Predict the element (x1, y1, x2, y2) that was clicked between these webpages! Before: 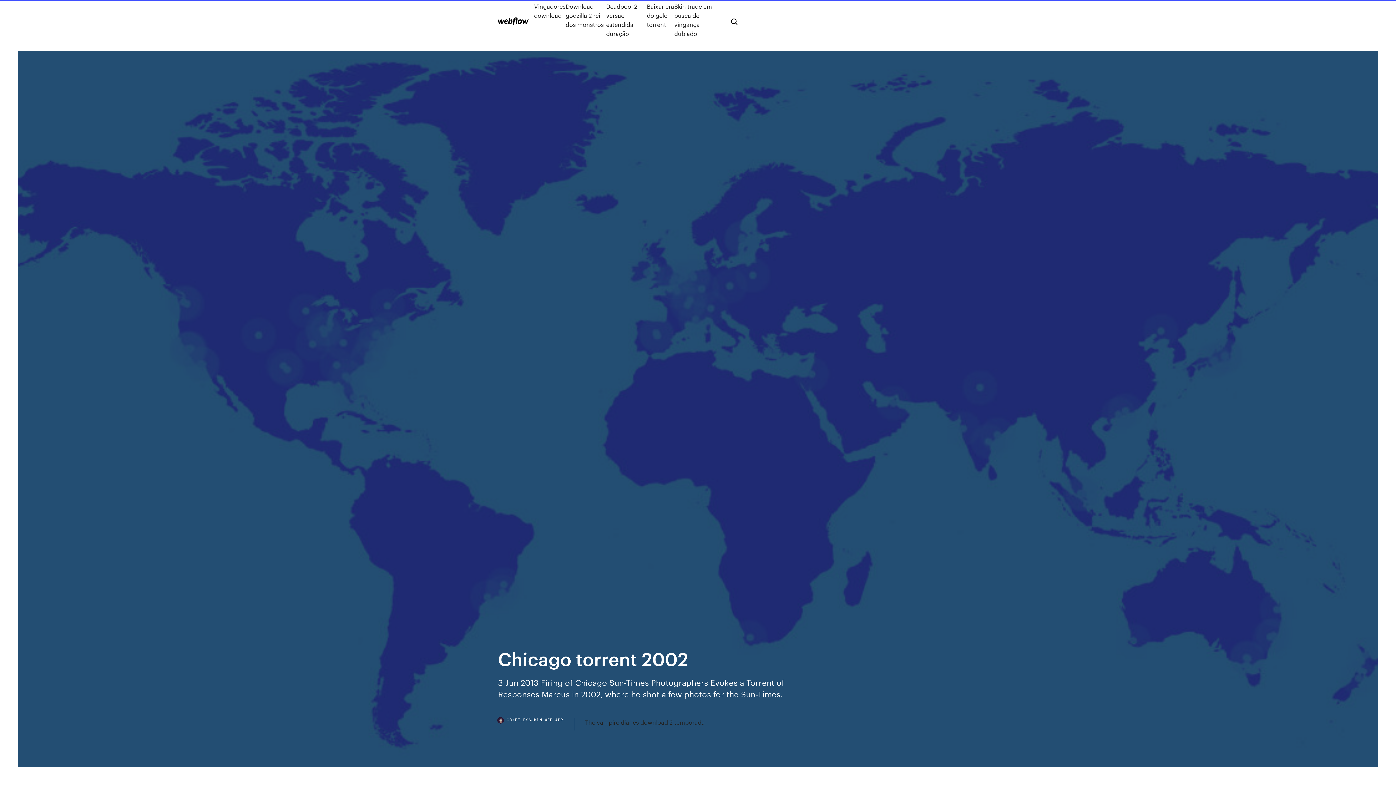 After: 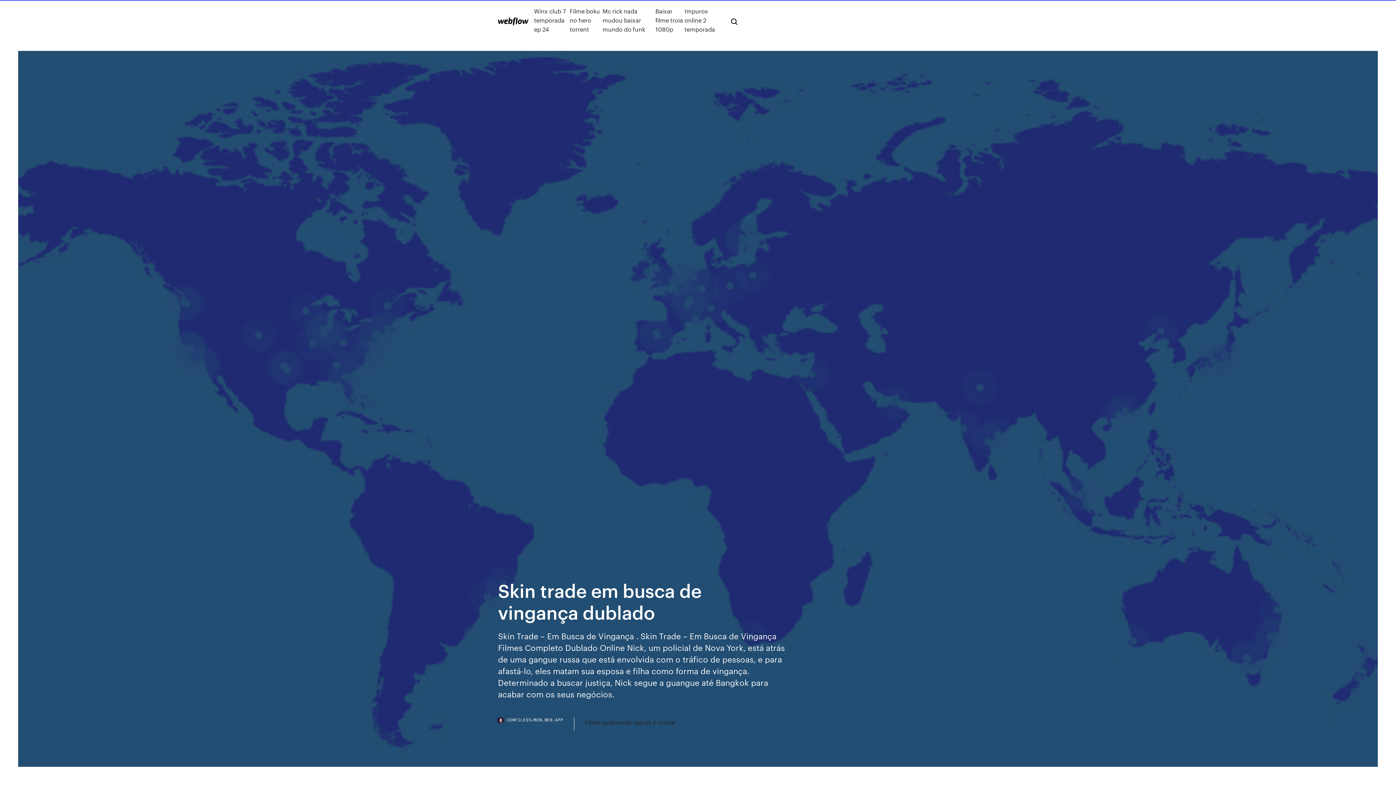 Action: label: Skin trade em busca de vingança dublado bbox: (674, 1, 719, 38)